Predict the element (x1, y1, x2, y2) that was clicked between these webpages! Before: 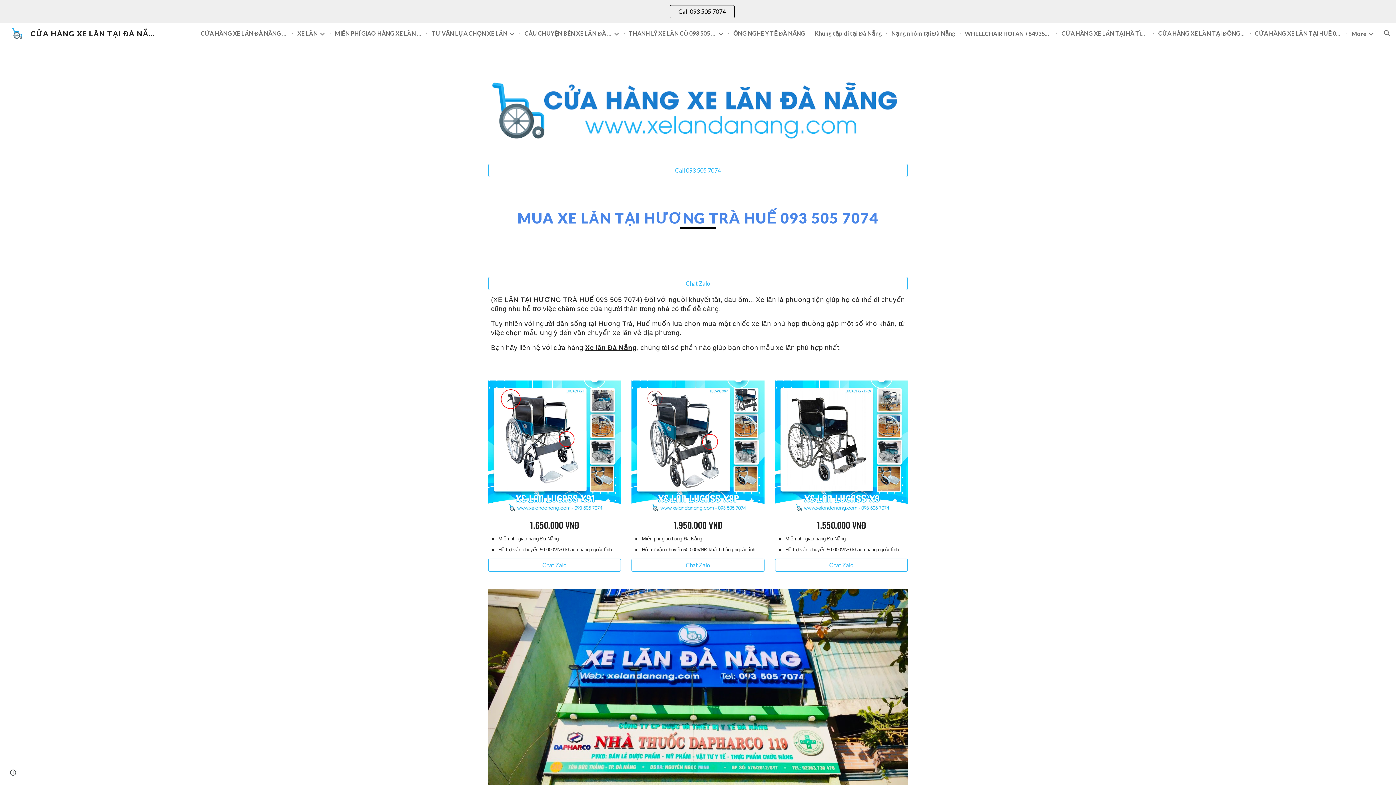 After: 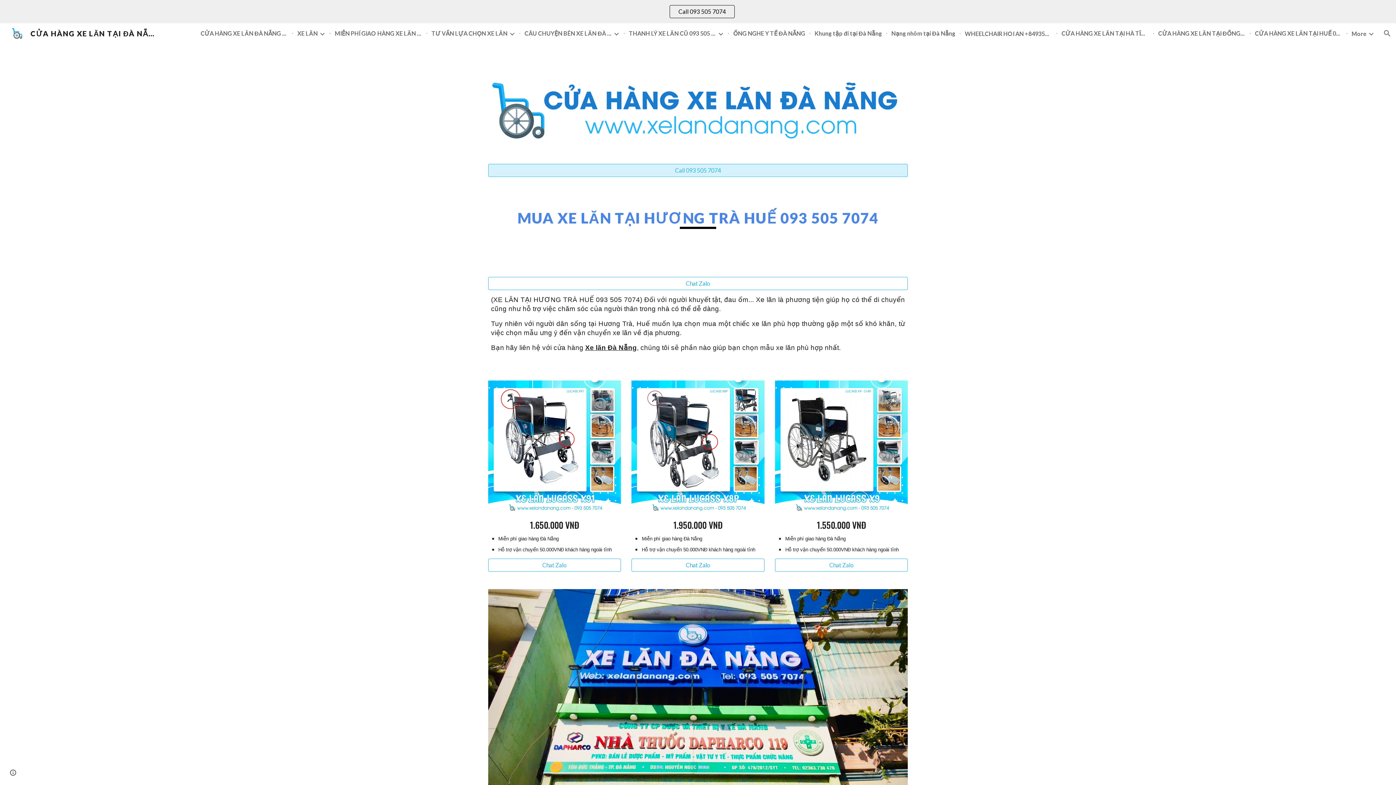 Action: label: Call 093 505 7074 bbox: (488, 160, 907, 180)